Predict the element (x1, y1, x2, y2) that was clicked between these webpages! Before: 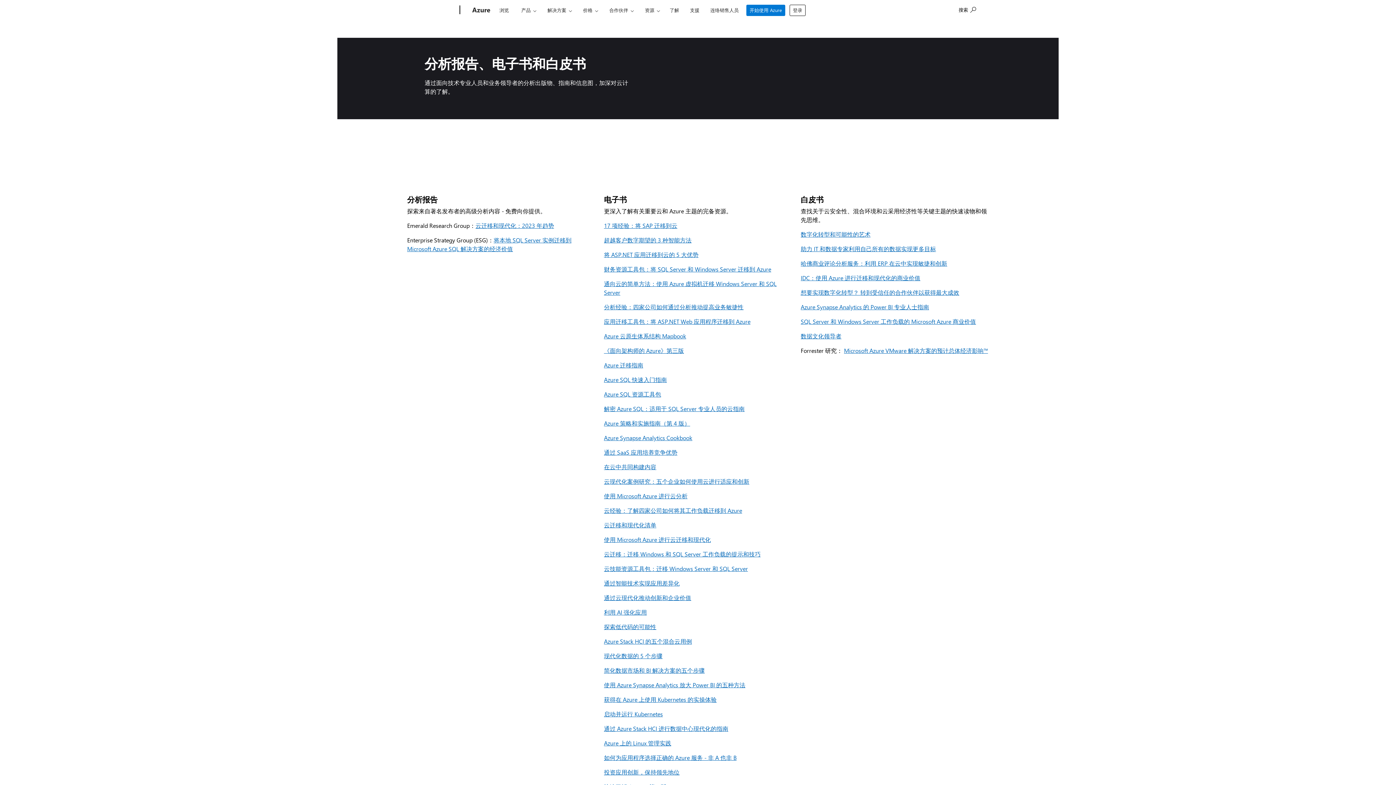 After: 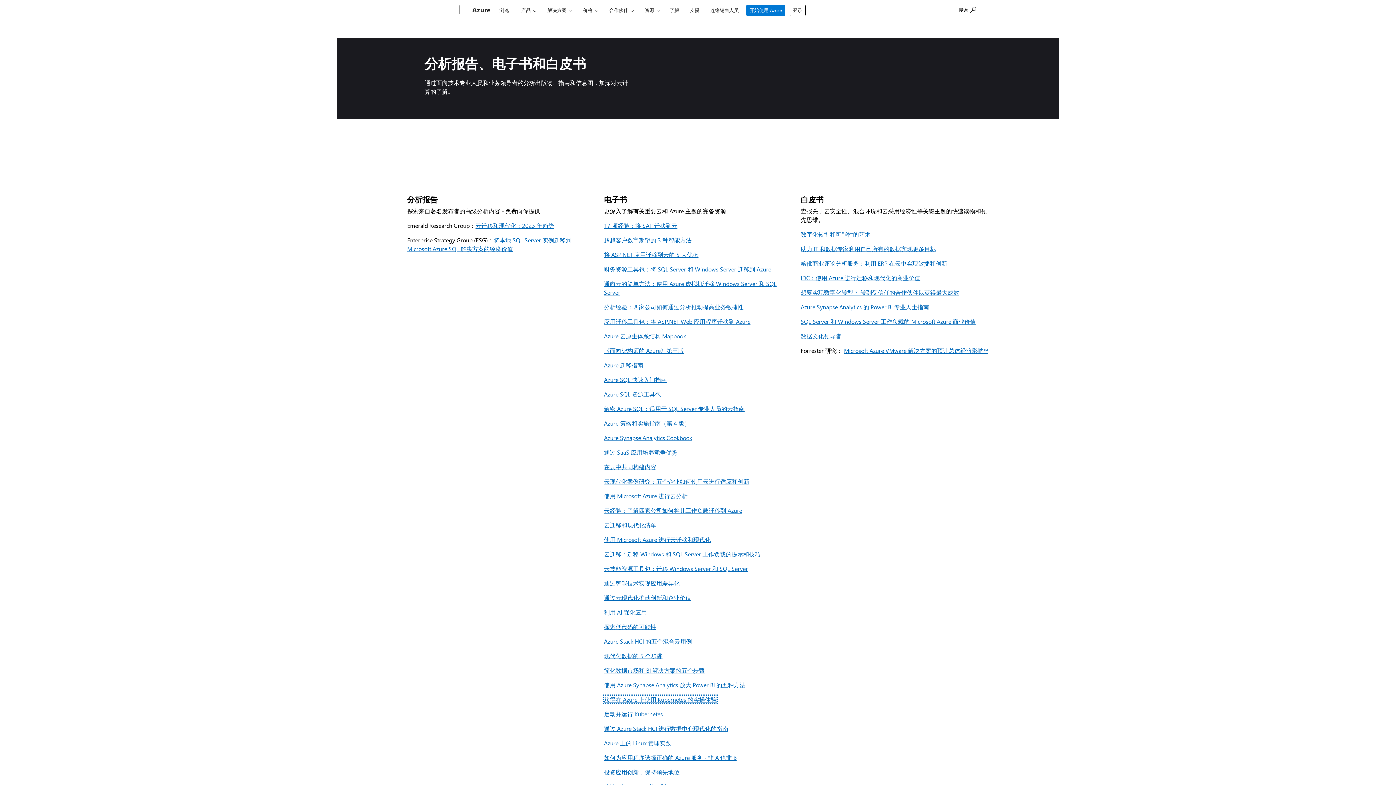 Action: label: 获得在 Azure 上使用 Kubernetes 的实操体验 bbox: (604, 696, 716, 703)